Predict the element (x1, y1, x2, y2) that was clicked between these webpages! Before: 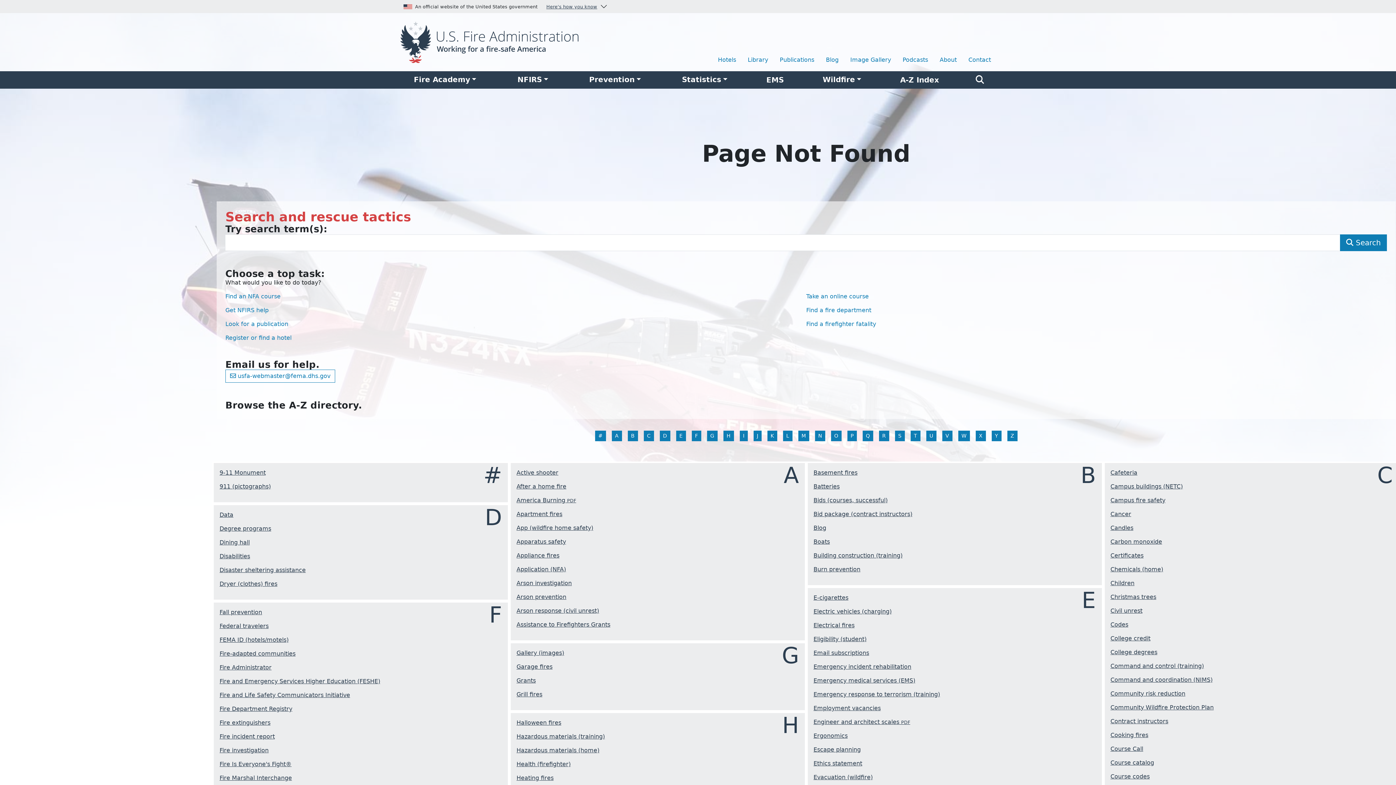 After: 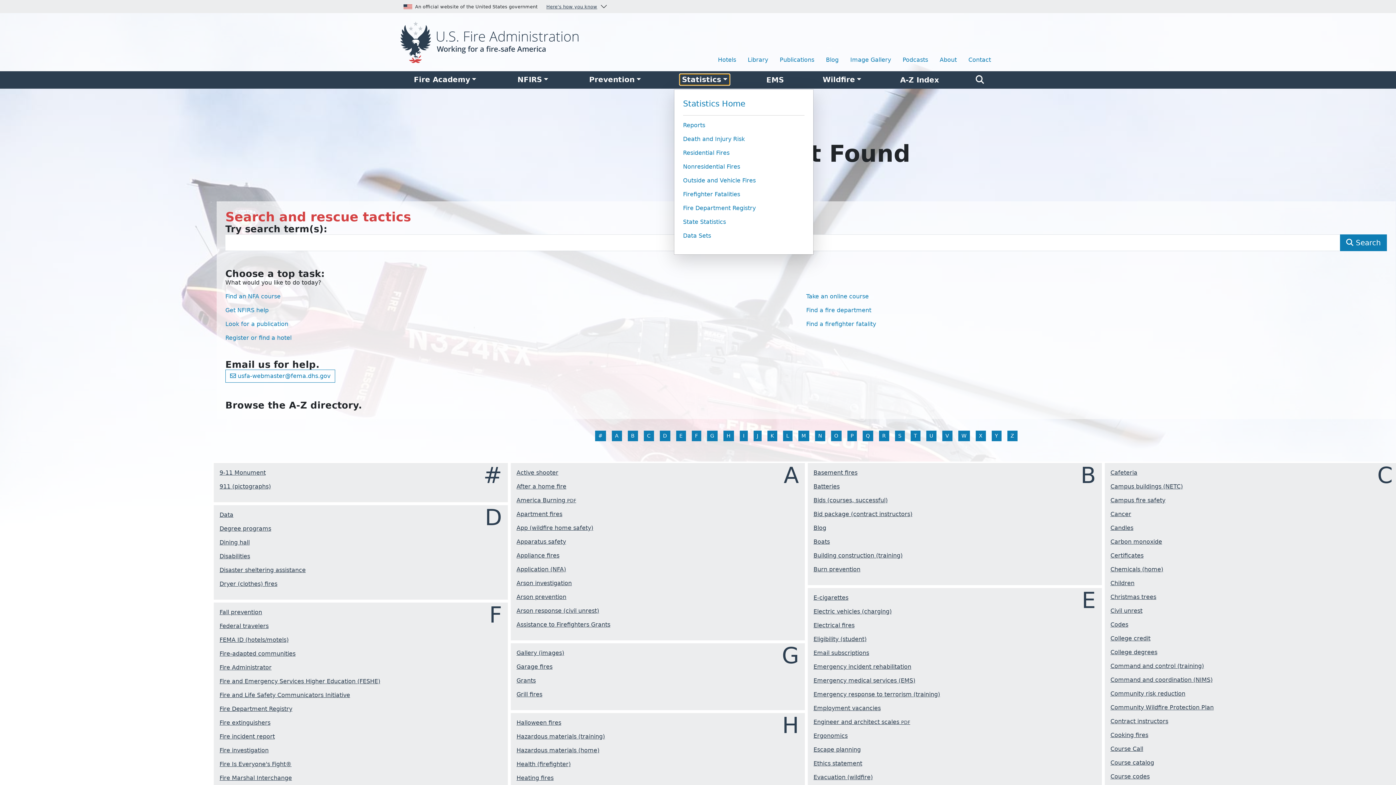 Action: label: Statistics bbox: (679, 74, 729, 84)